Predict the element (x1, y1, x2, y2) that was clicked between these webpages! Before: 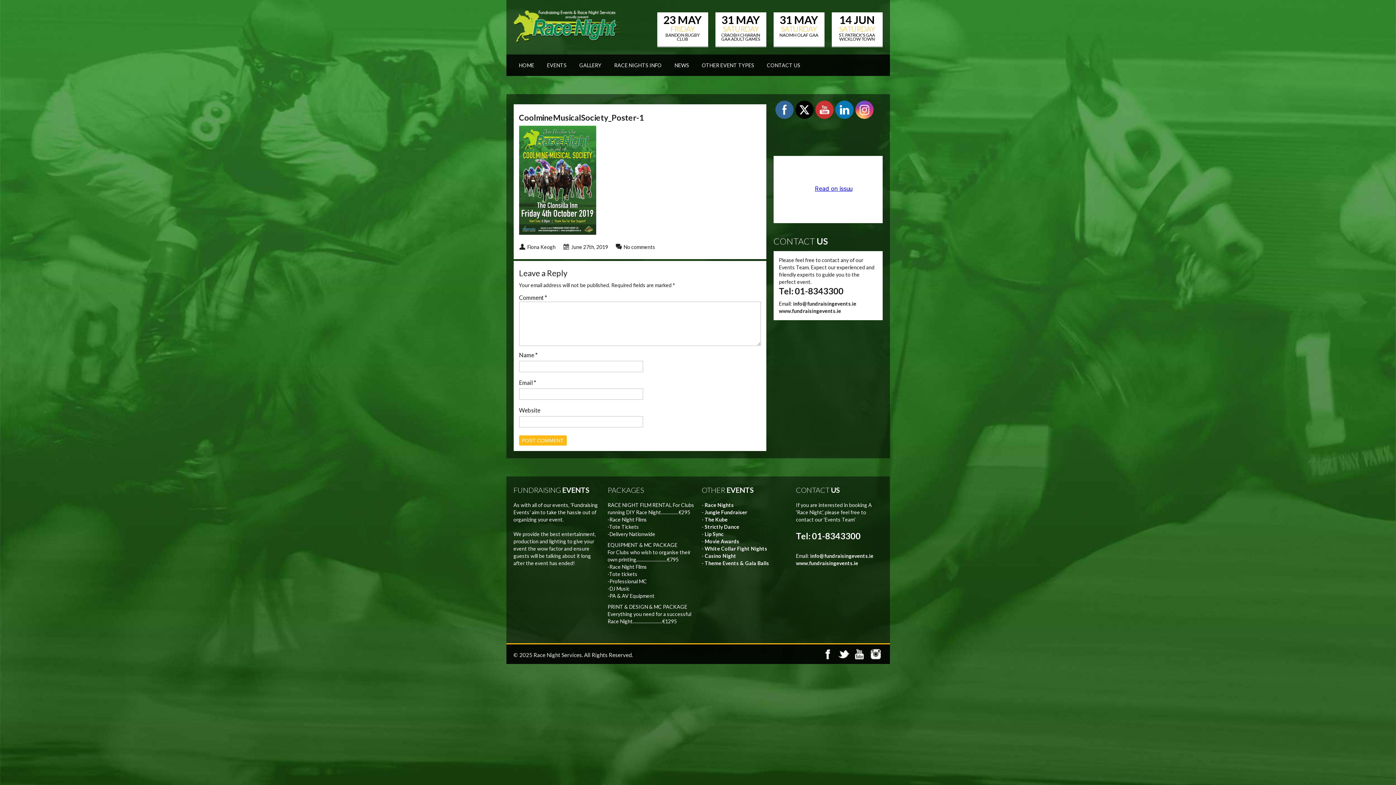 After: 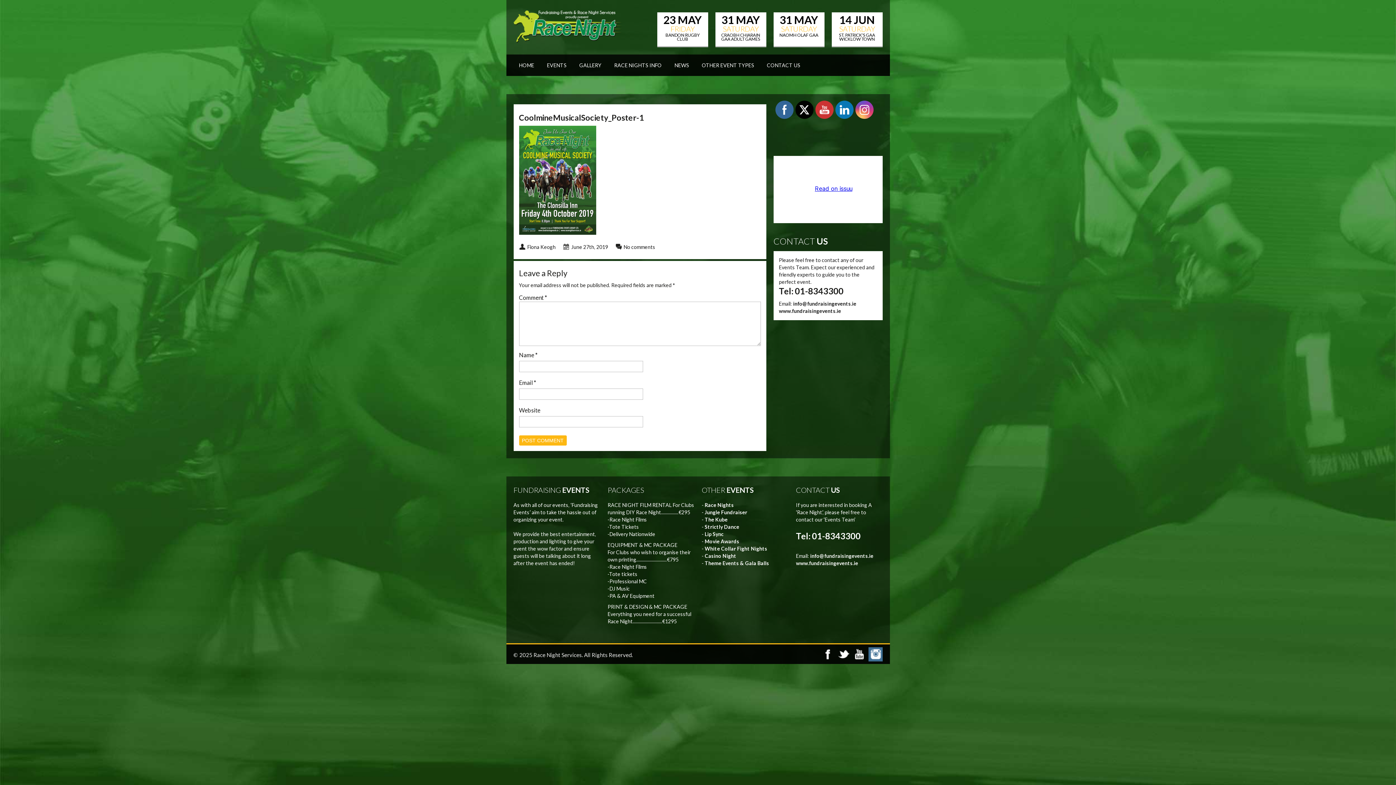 Action: bbox: (868, 647, 882, 661)